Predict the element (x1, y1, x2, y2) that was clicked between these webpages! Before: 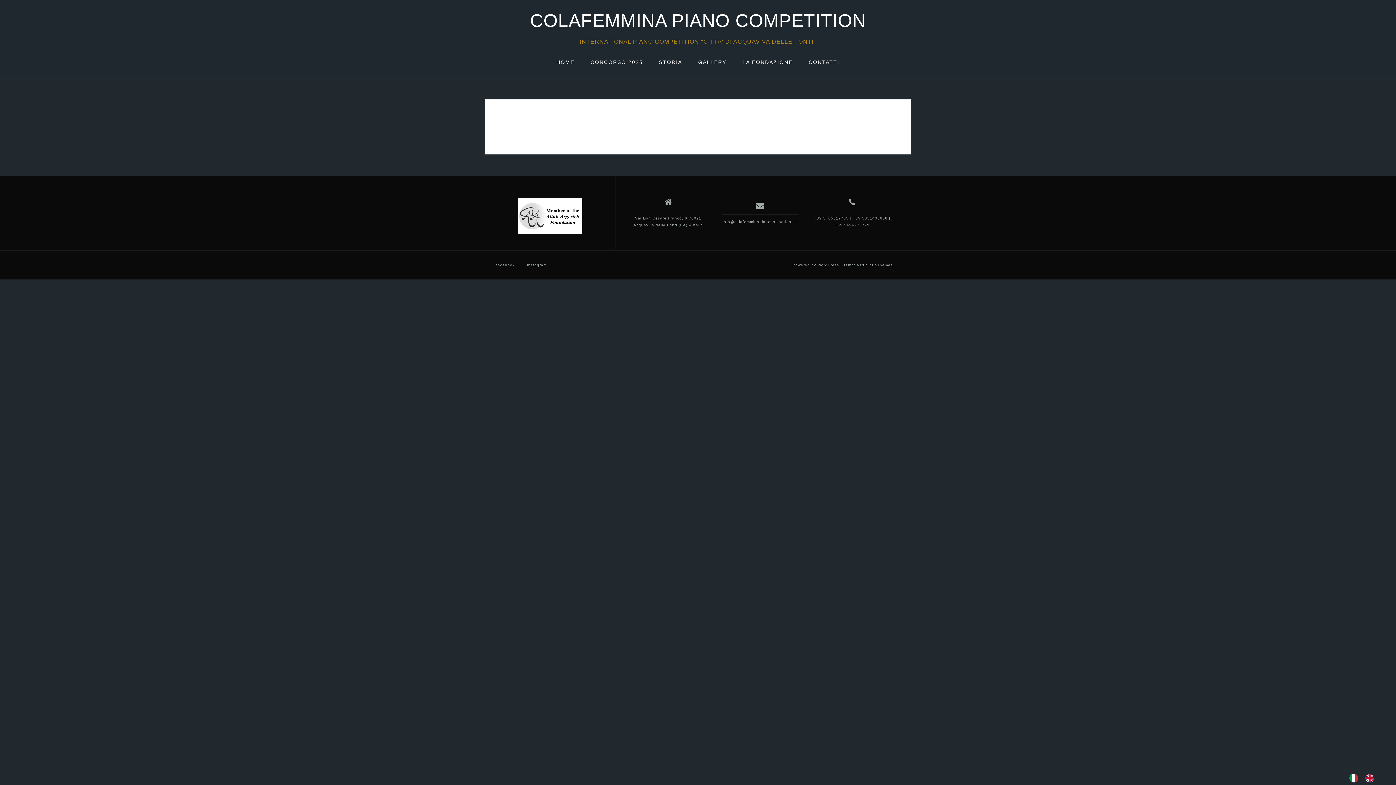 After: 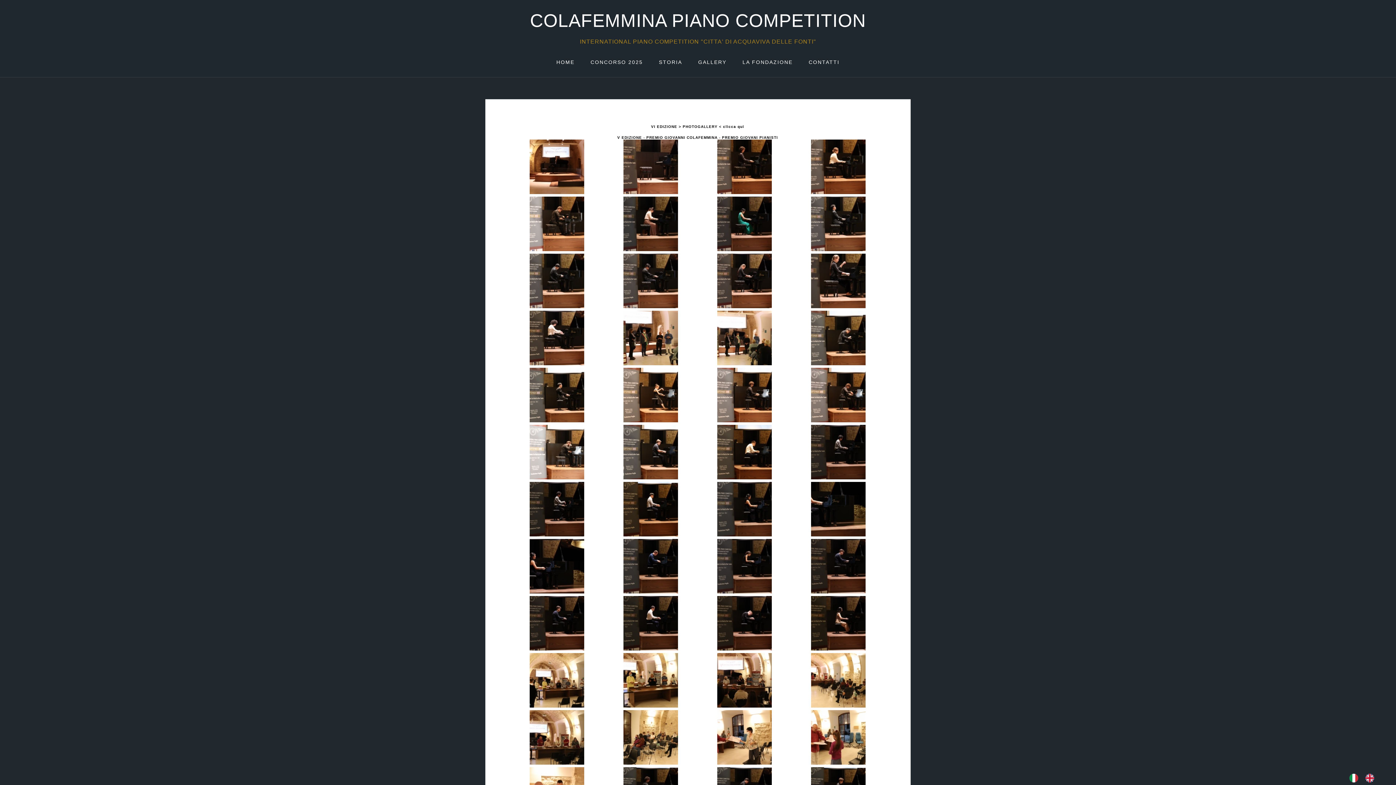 Action: label: GALLERY bbox: (698, 56, 726, 68)